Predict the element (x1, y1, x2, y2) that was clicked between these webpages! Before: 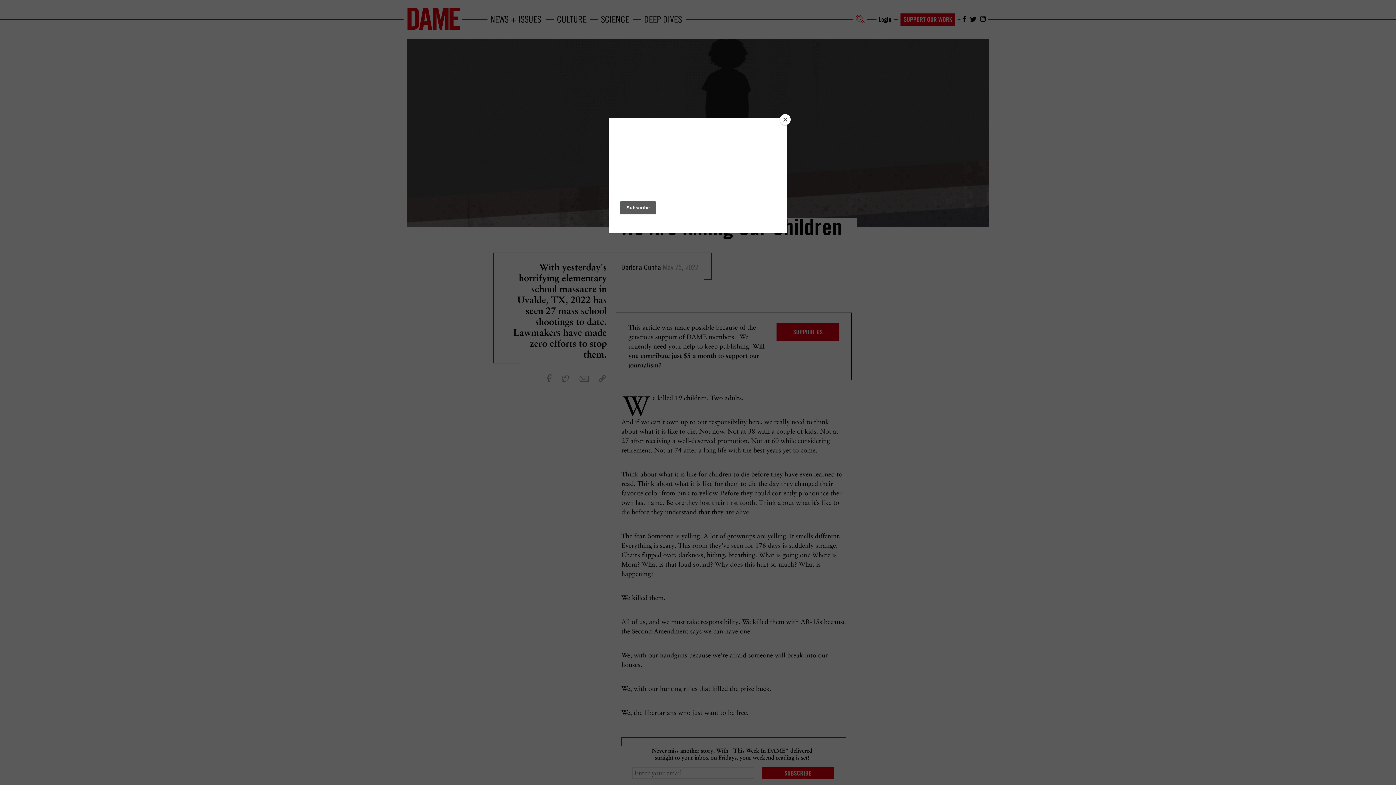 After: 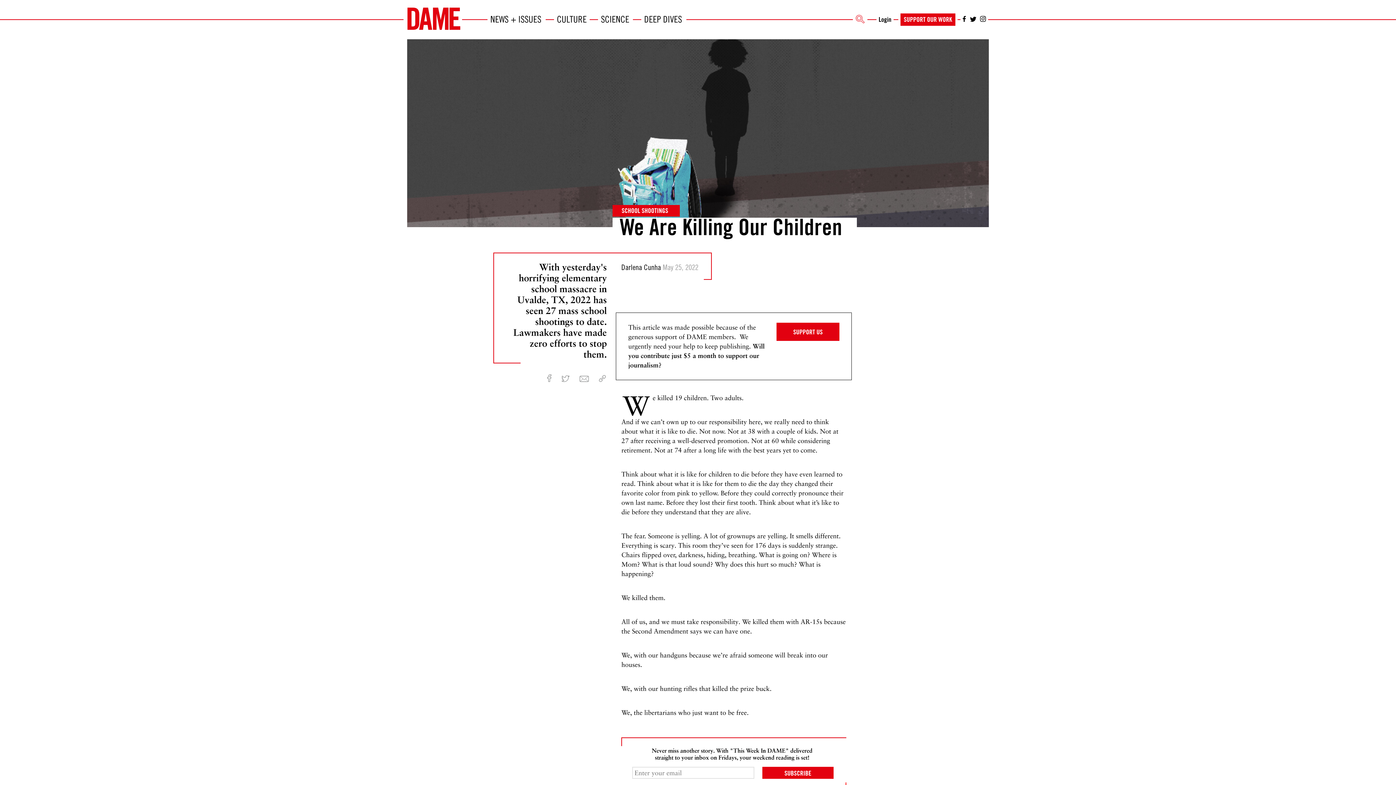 Action: label: Close bbox: (780, 114, 790, 125)